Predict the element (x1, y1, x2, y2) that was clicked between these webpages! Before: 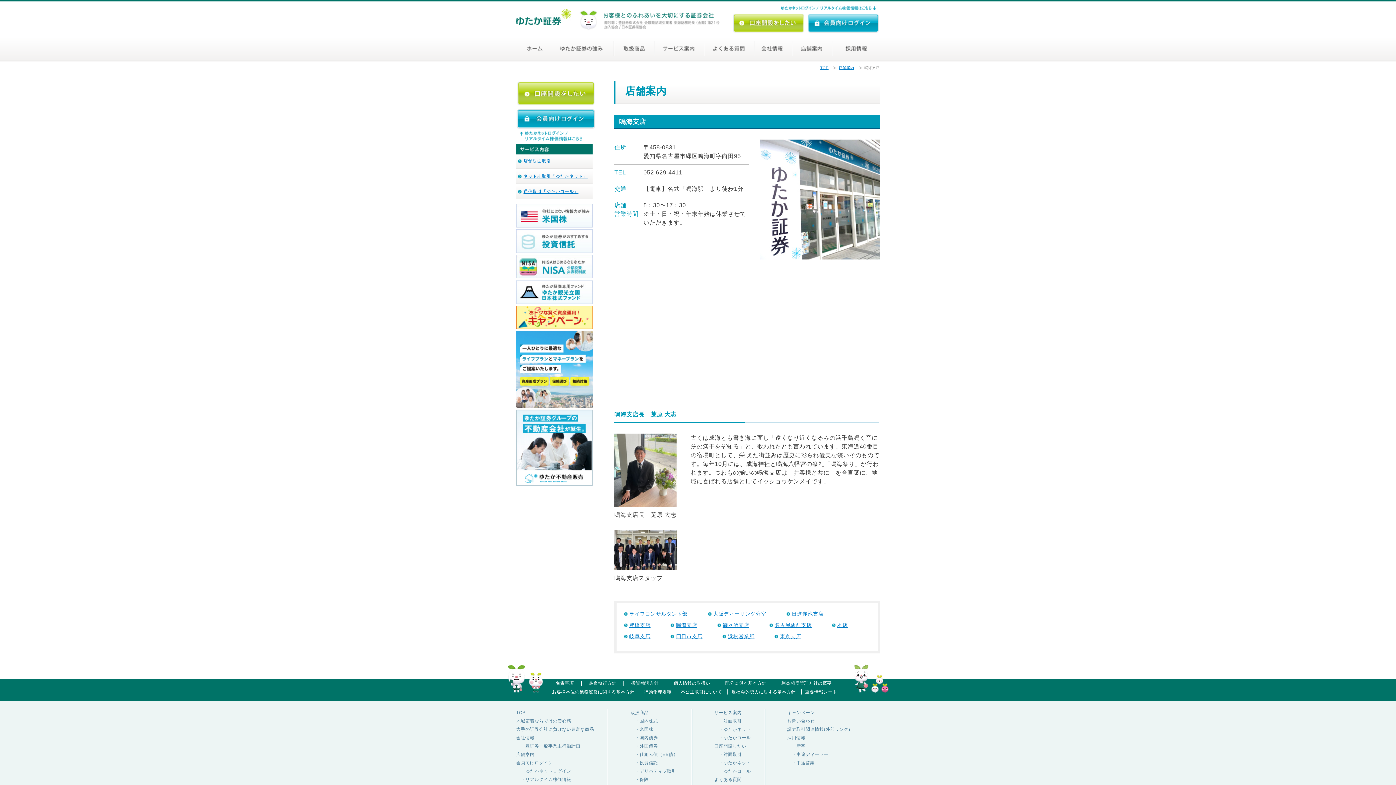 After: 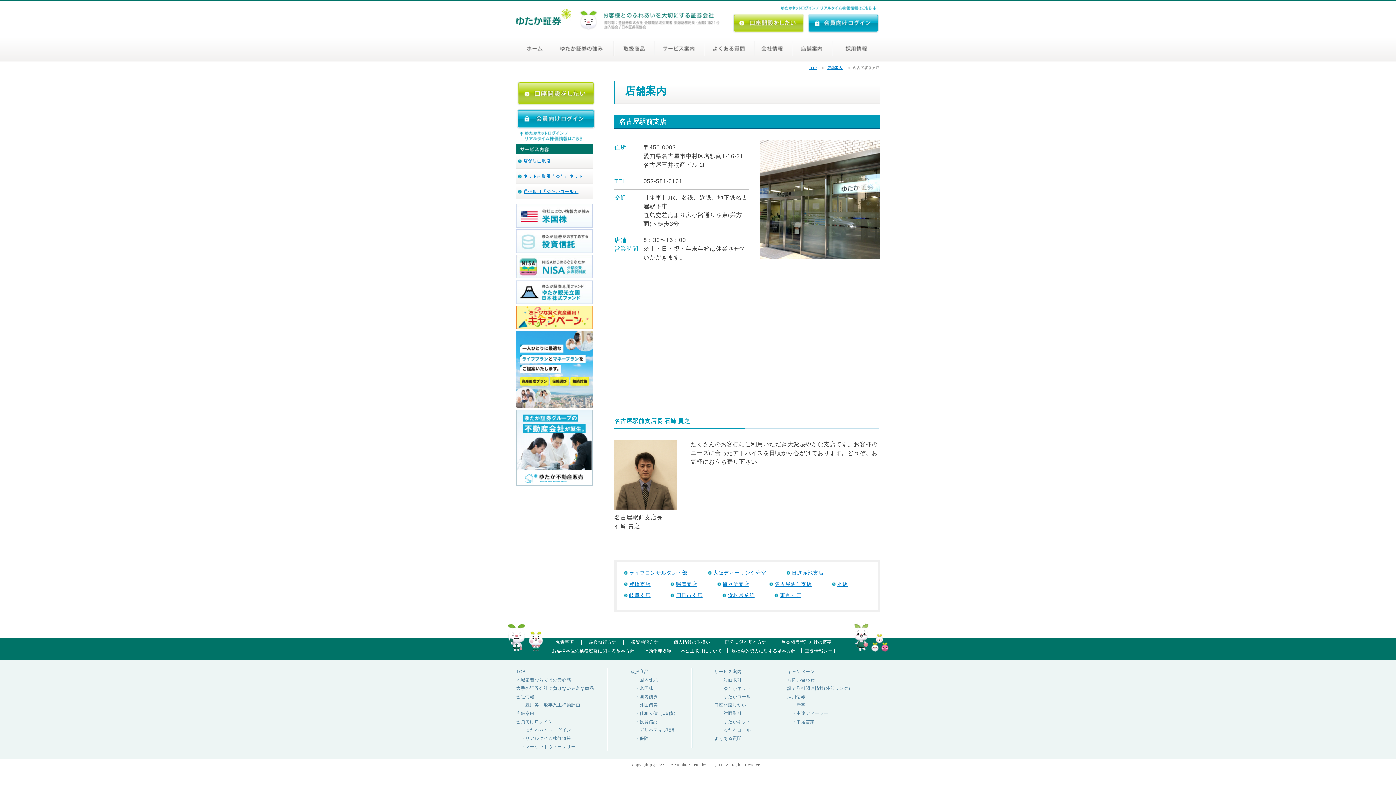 Action: bbox: (769, 622, 812, 628) label: 名古屋駅前支店